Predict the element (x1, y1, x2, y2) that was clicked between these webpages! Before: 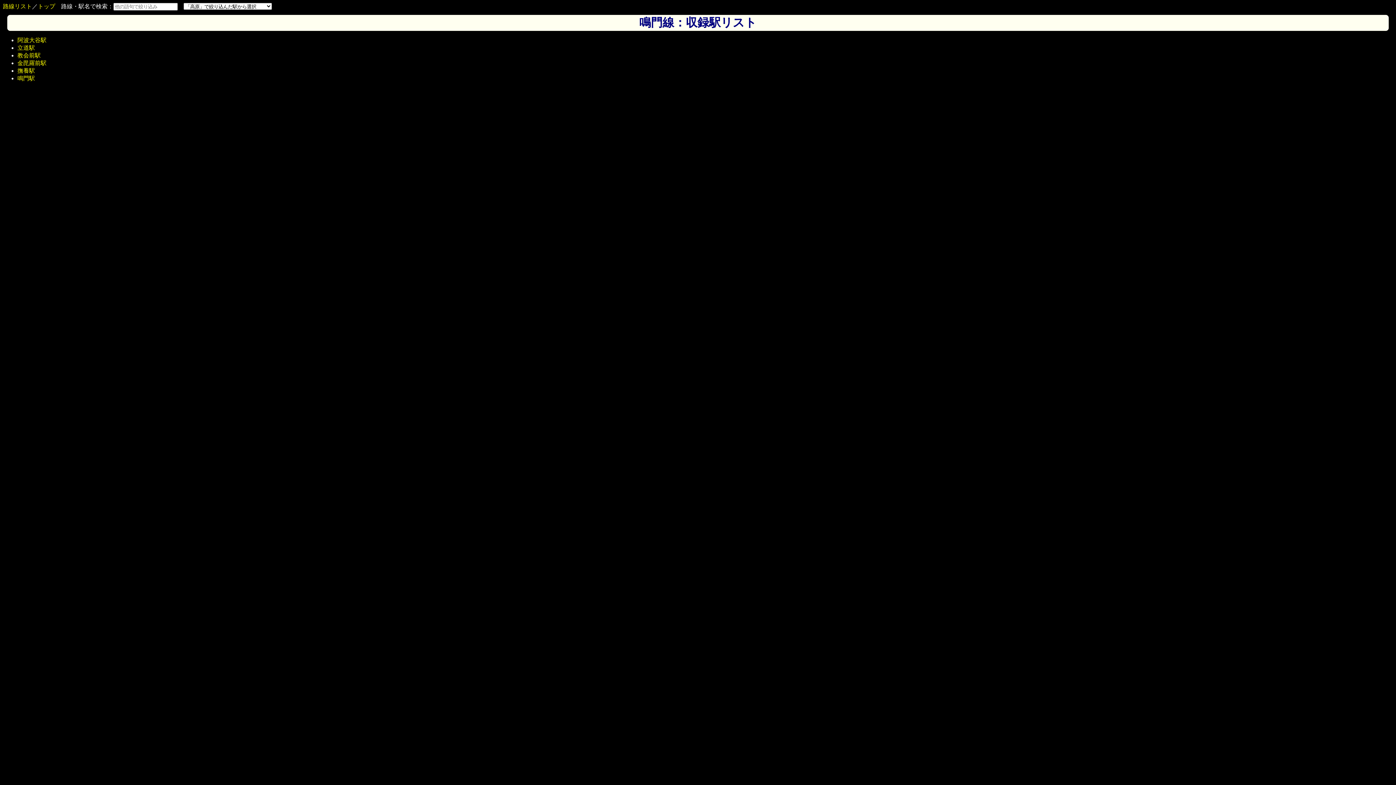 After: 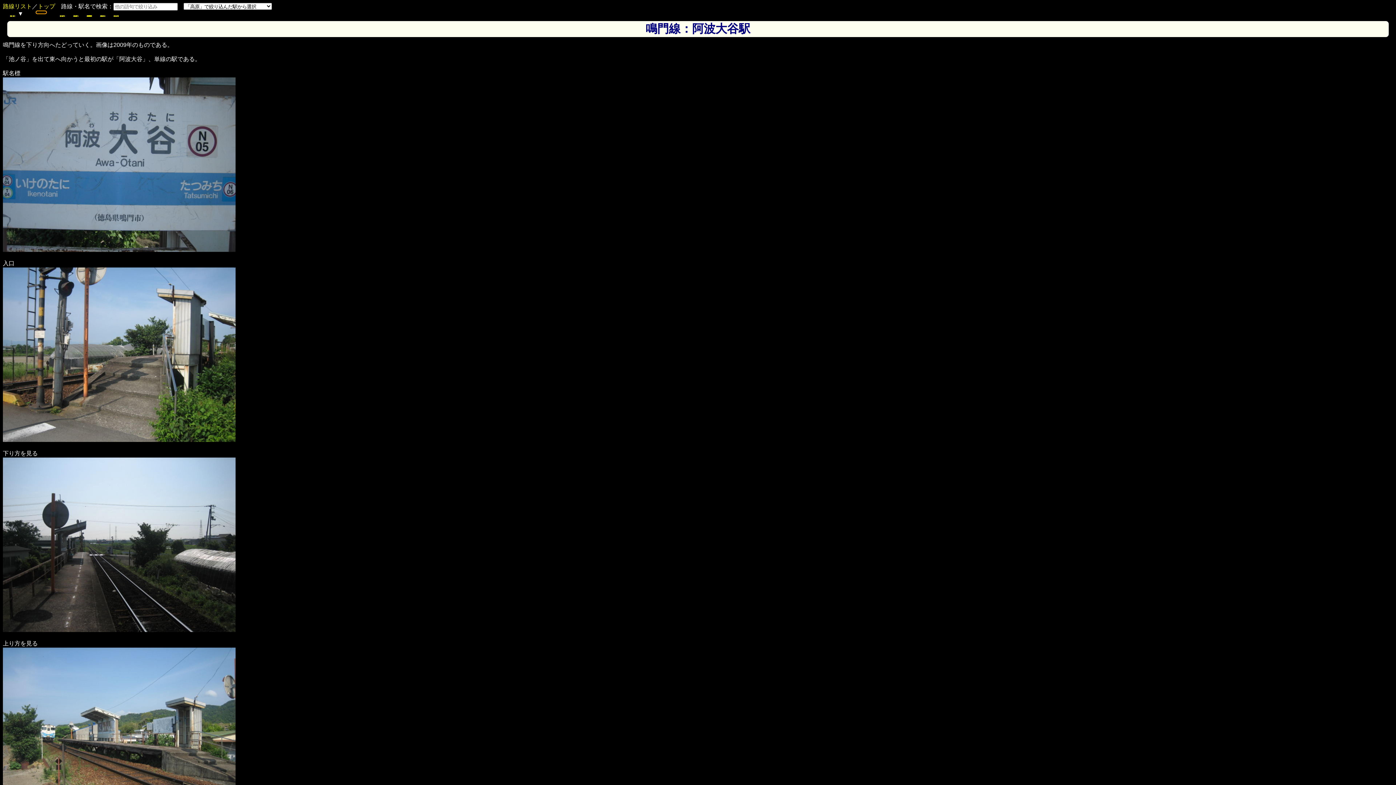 Action: bbox: (17, 37, 46, 43) label: 阿波大谷駅